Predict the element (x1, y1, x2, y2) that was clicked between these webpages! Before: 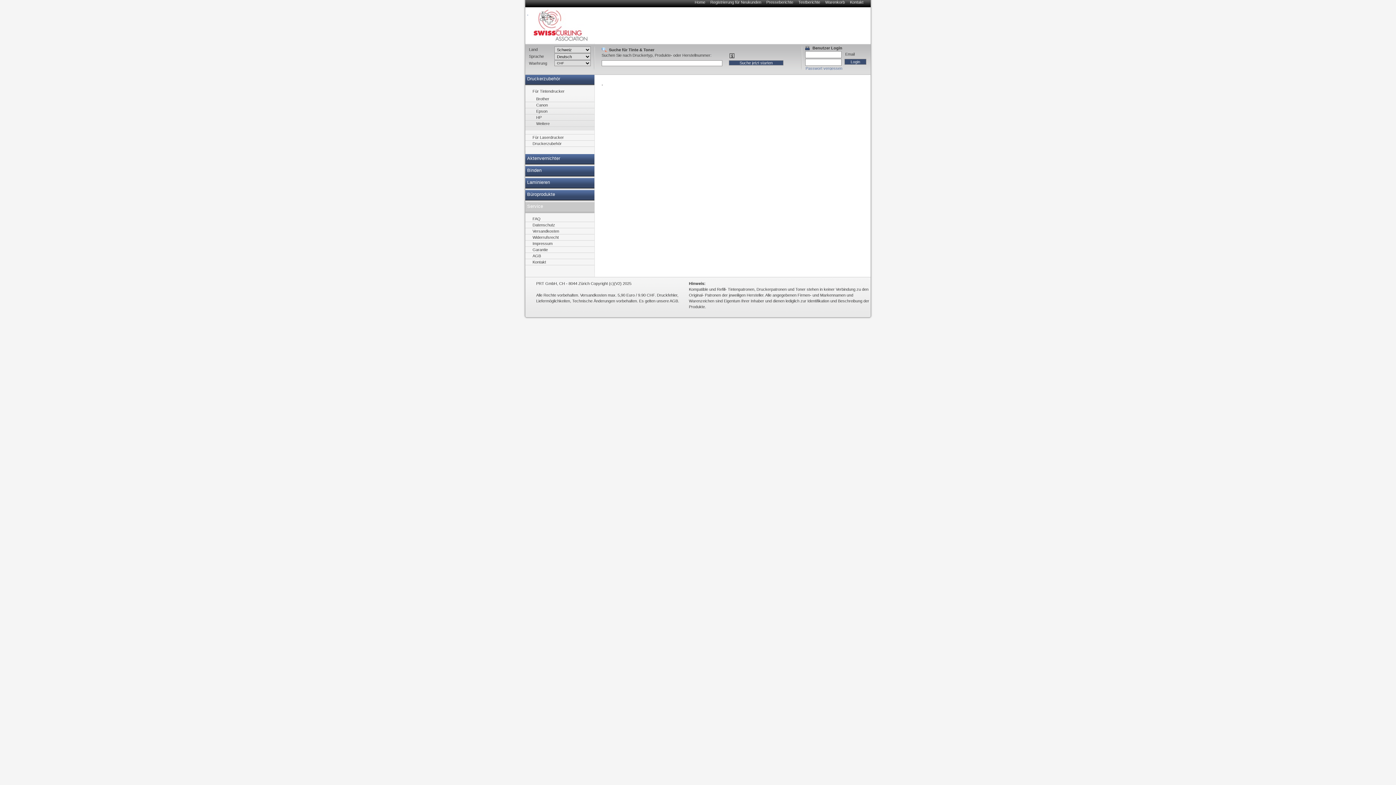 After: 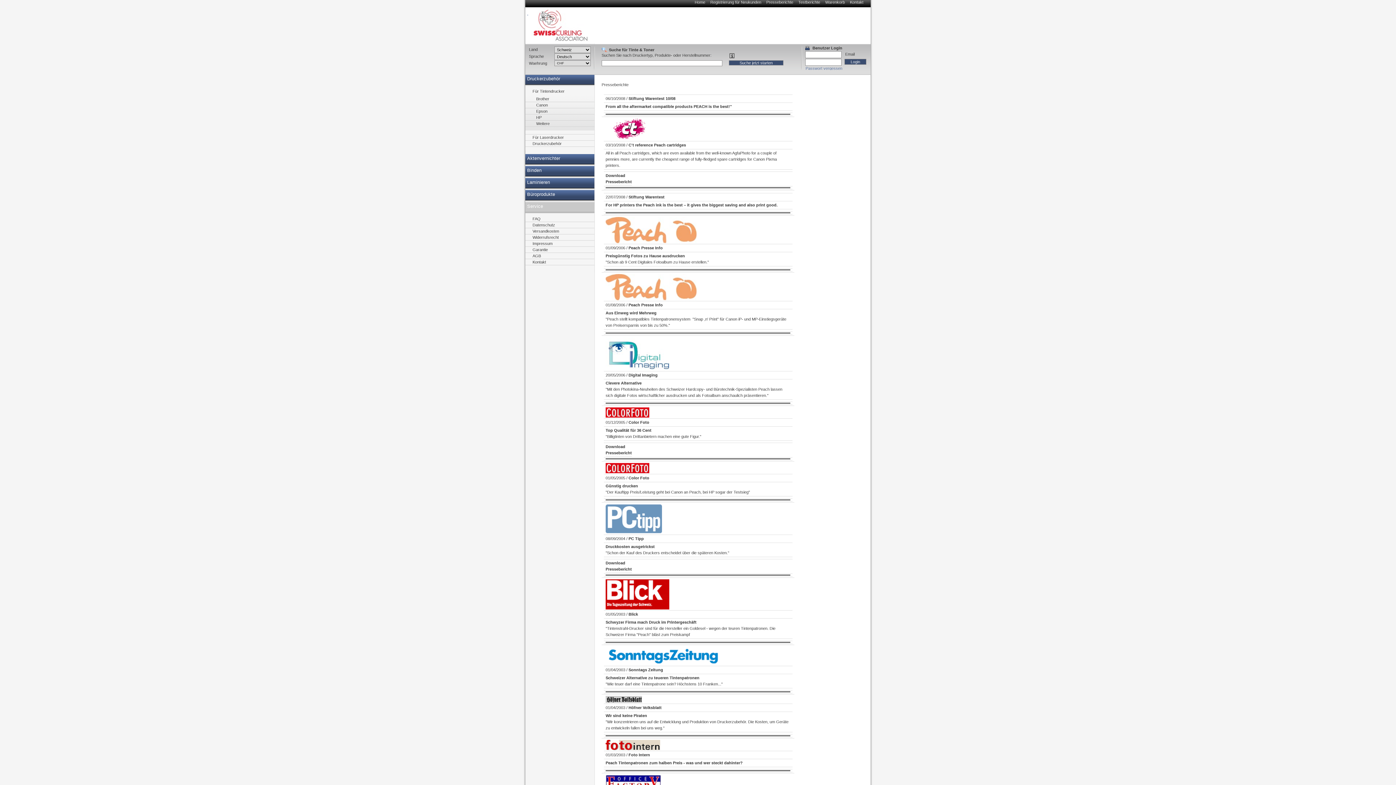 Action: label: Presseberichte bbox: (766, 0, 793, 4)